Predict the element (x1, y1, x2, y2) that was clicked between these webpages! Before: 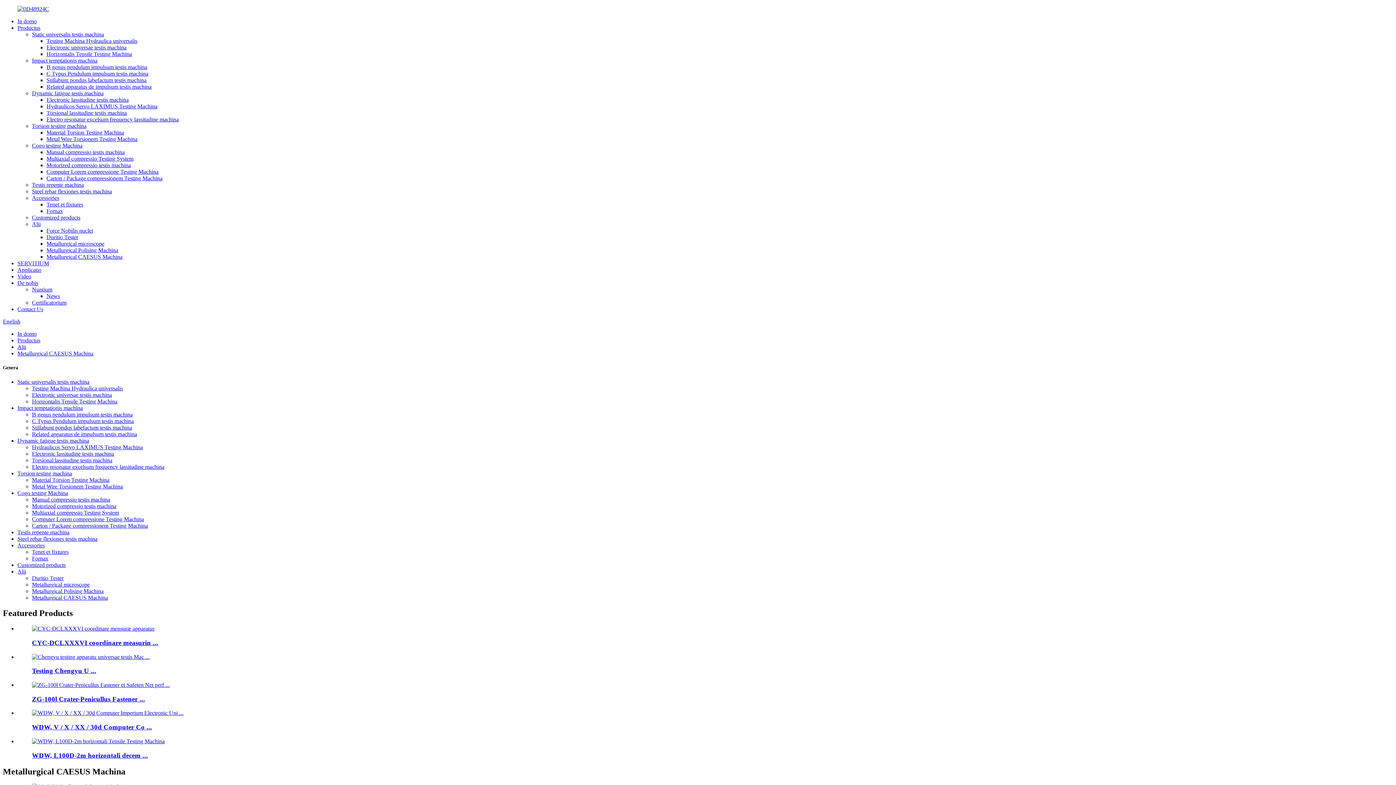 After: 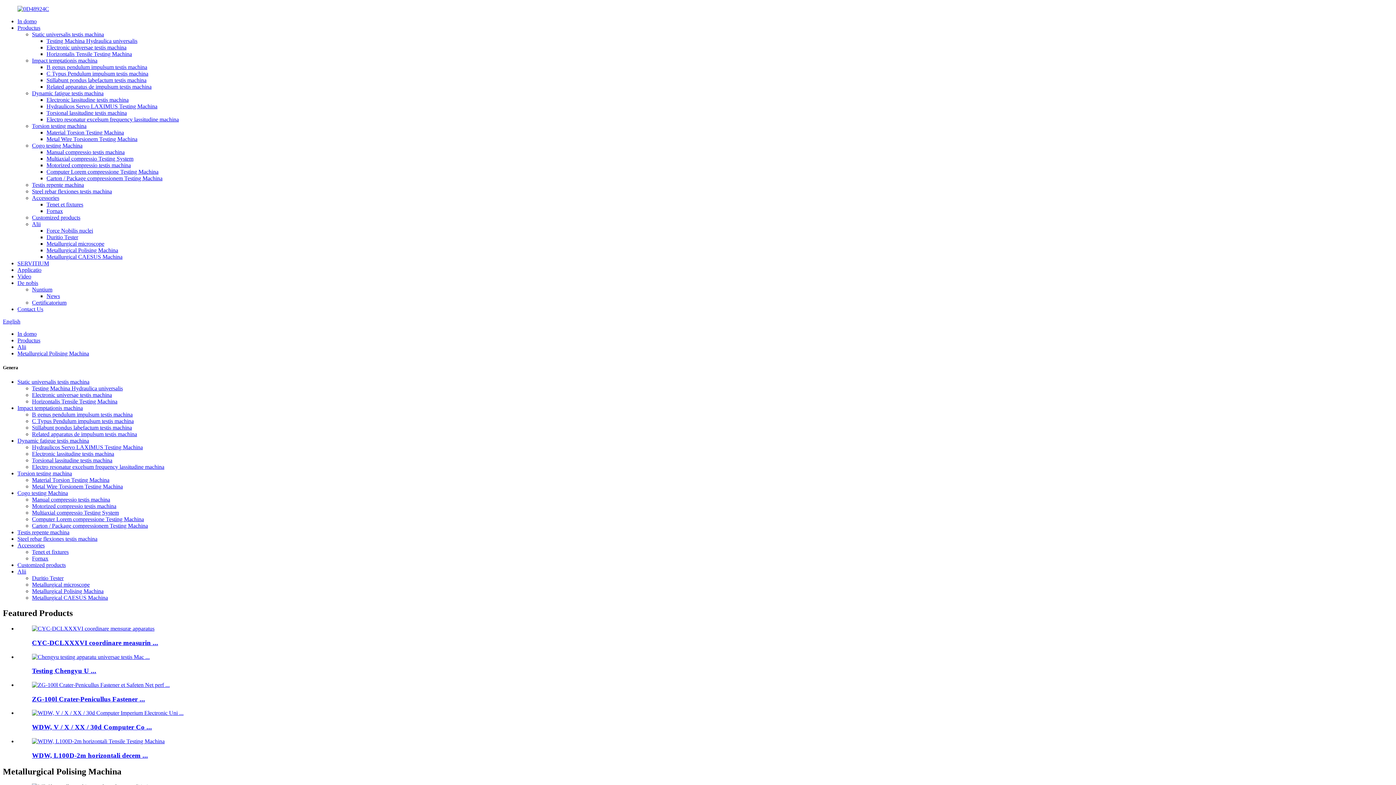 Action: label: Metallurgical Polising Machina bbox: (32, 588, 103, 594)